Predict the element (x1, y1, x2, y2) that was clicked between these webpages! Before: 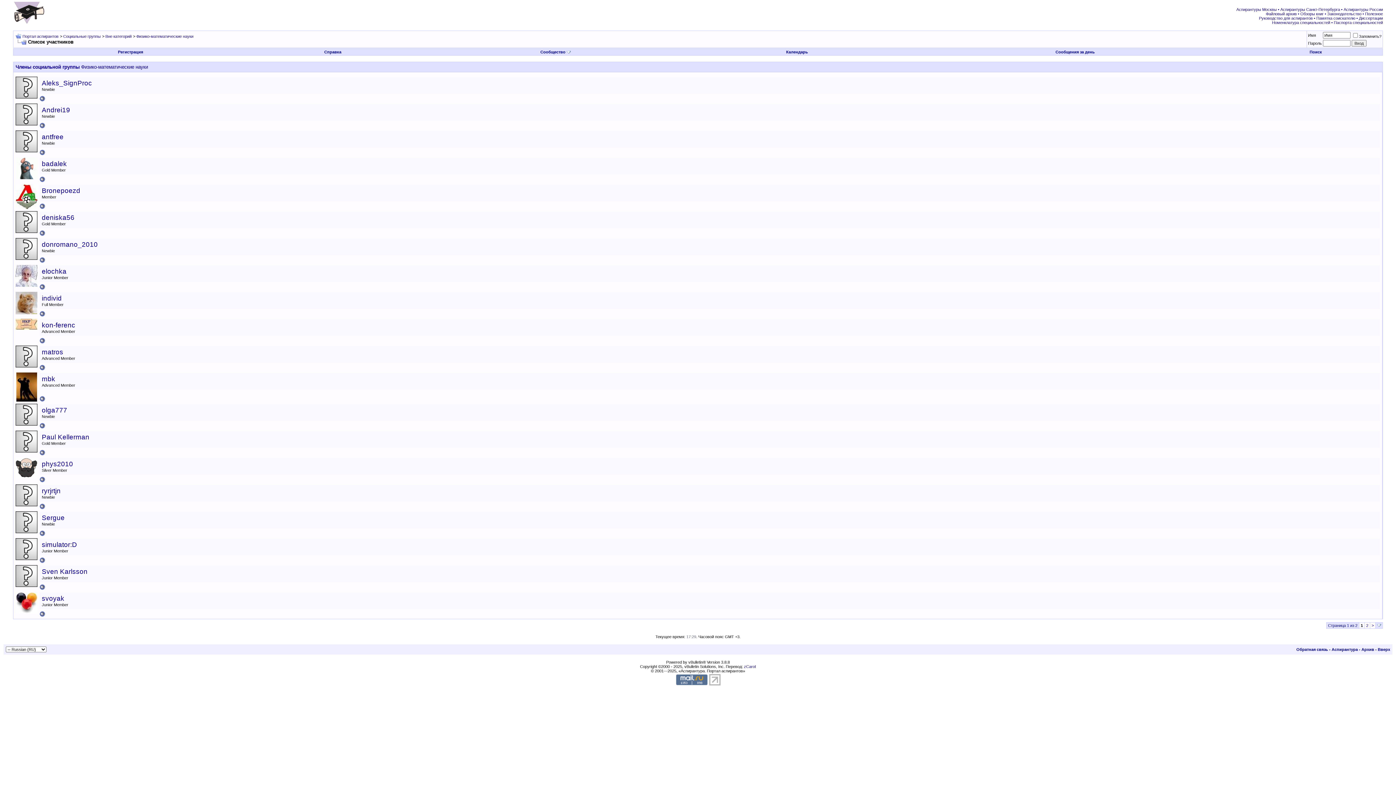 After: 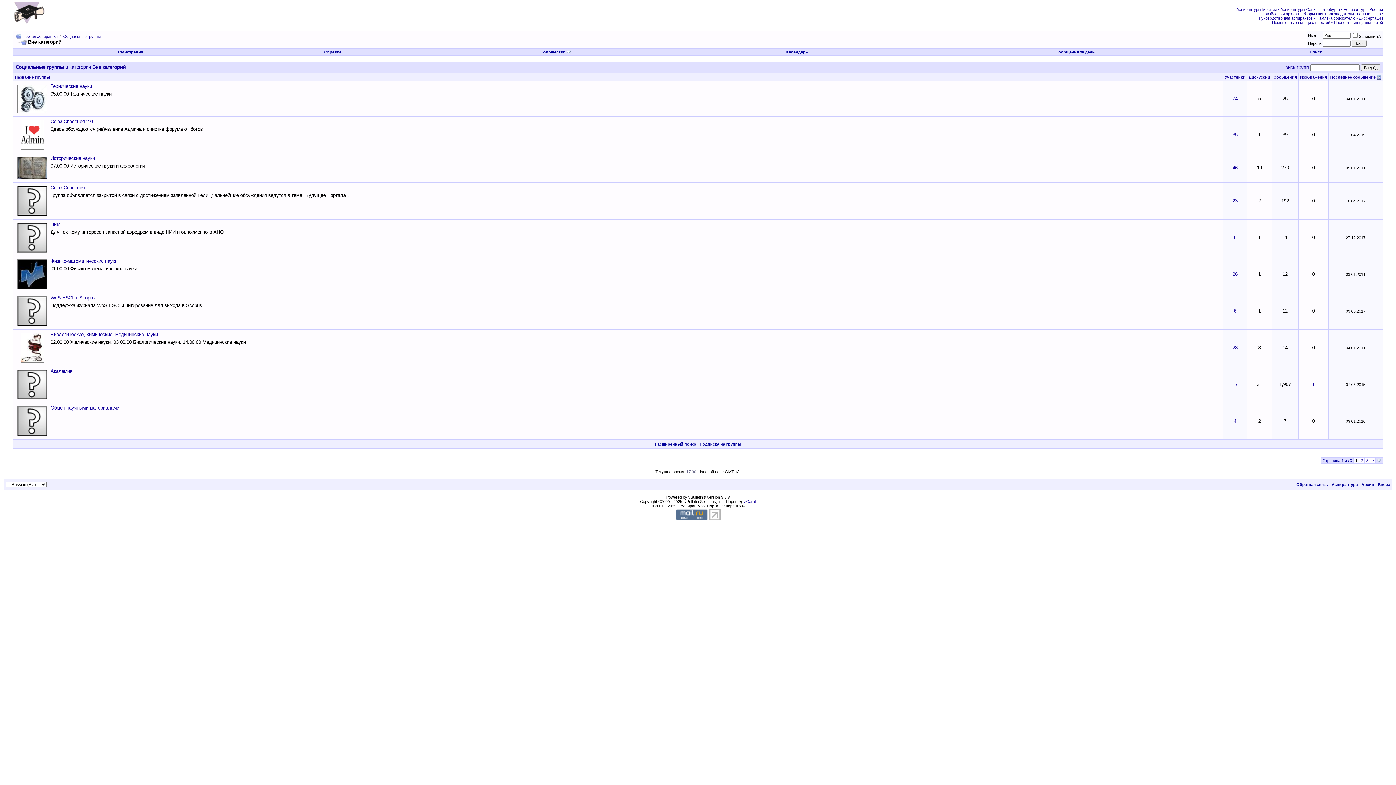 Action: bbox: (105, 34, 131, 38) label: Вне категорий